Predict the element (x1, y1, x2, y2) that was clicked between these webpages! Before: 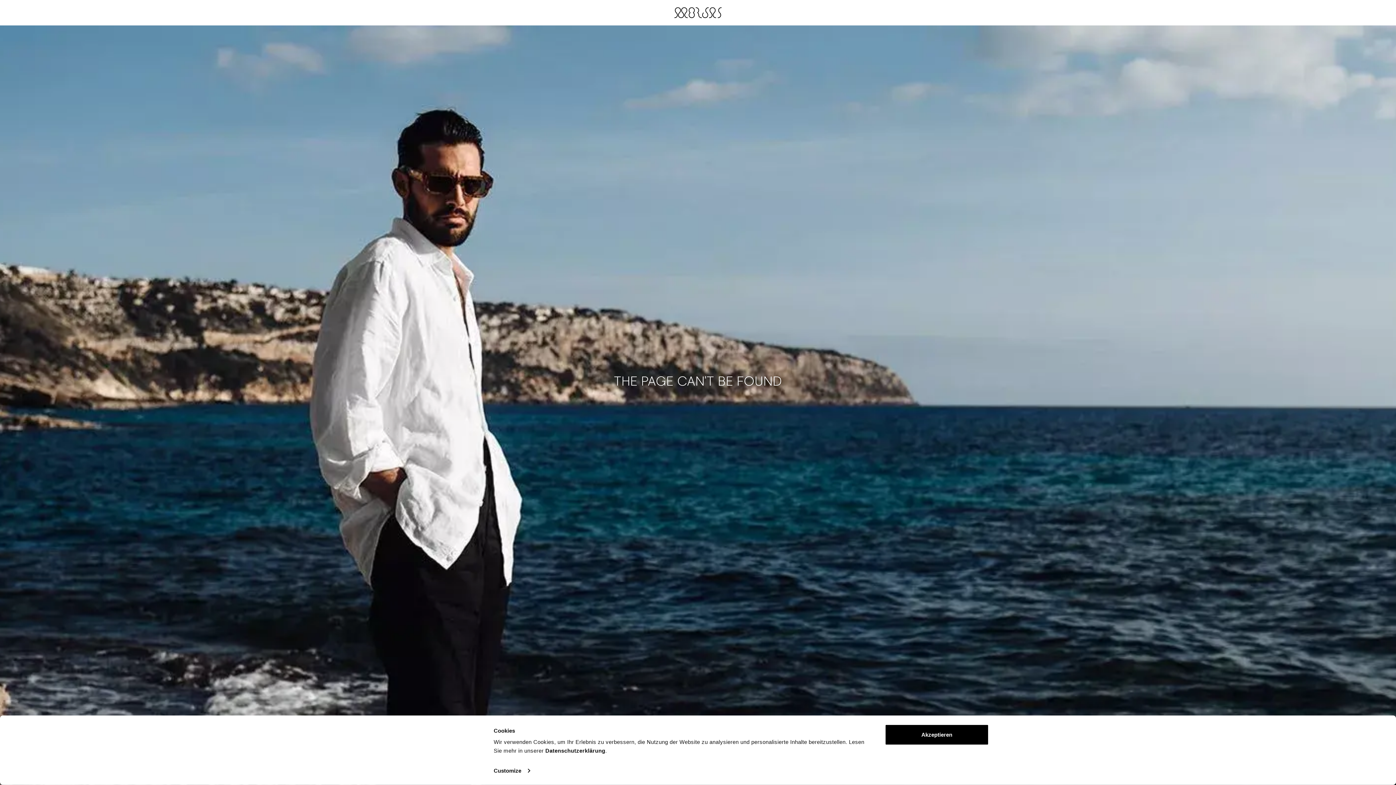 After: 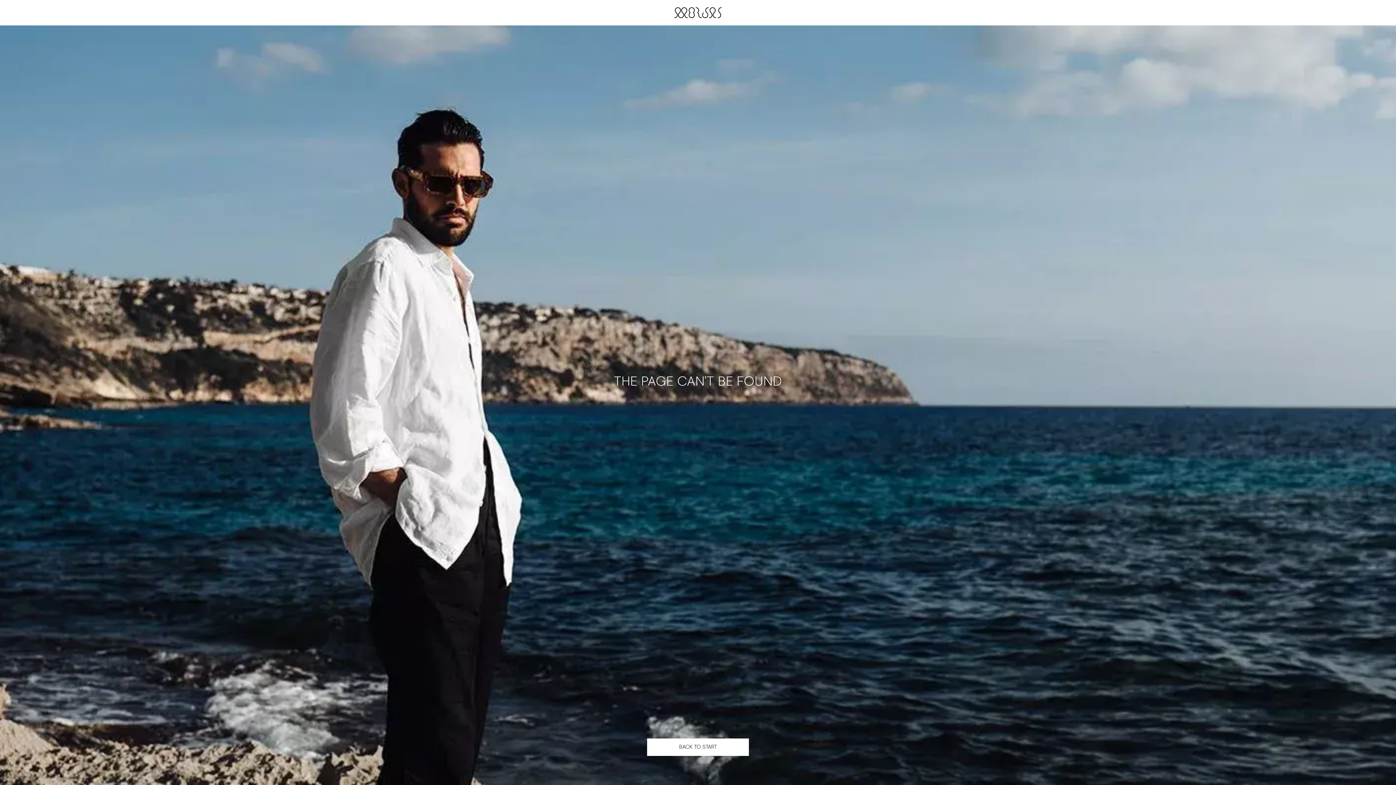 Action: bbox: (885, 724, 989, 745) label: Akzeptieren